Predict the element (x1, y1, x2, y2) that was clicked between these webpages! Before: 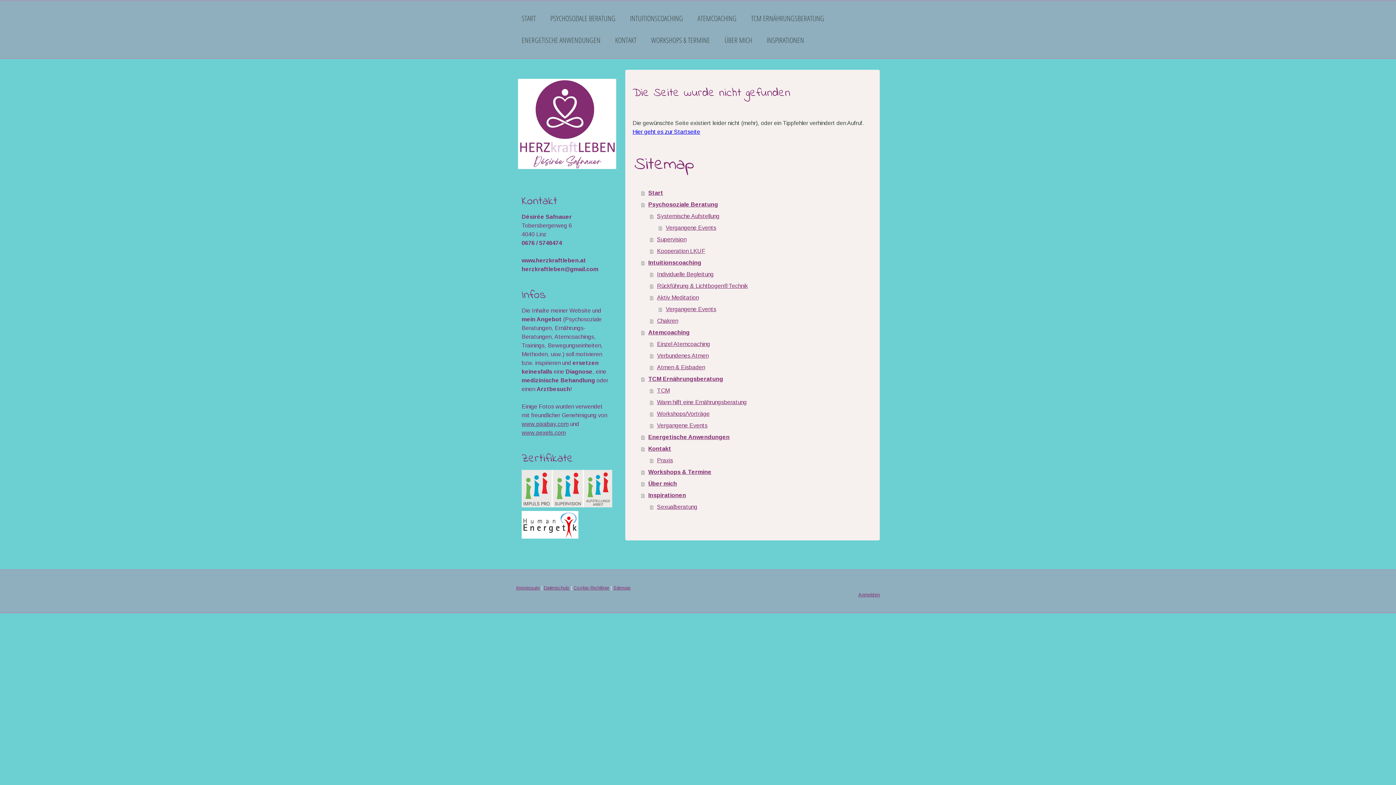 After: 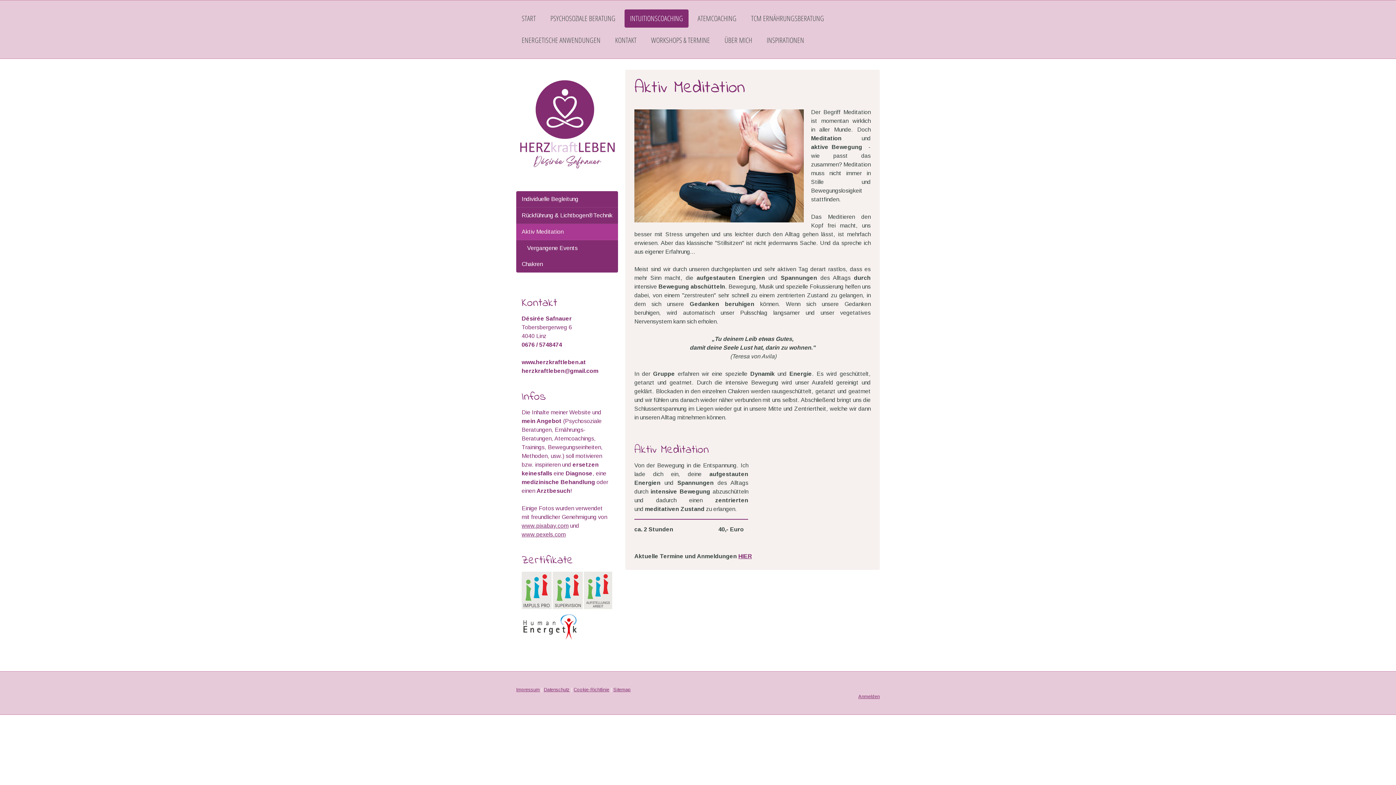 Action: bbox: (650, 291, 872, 303) label: Aktiv Meditation